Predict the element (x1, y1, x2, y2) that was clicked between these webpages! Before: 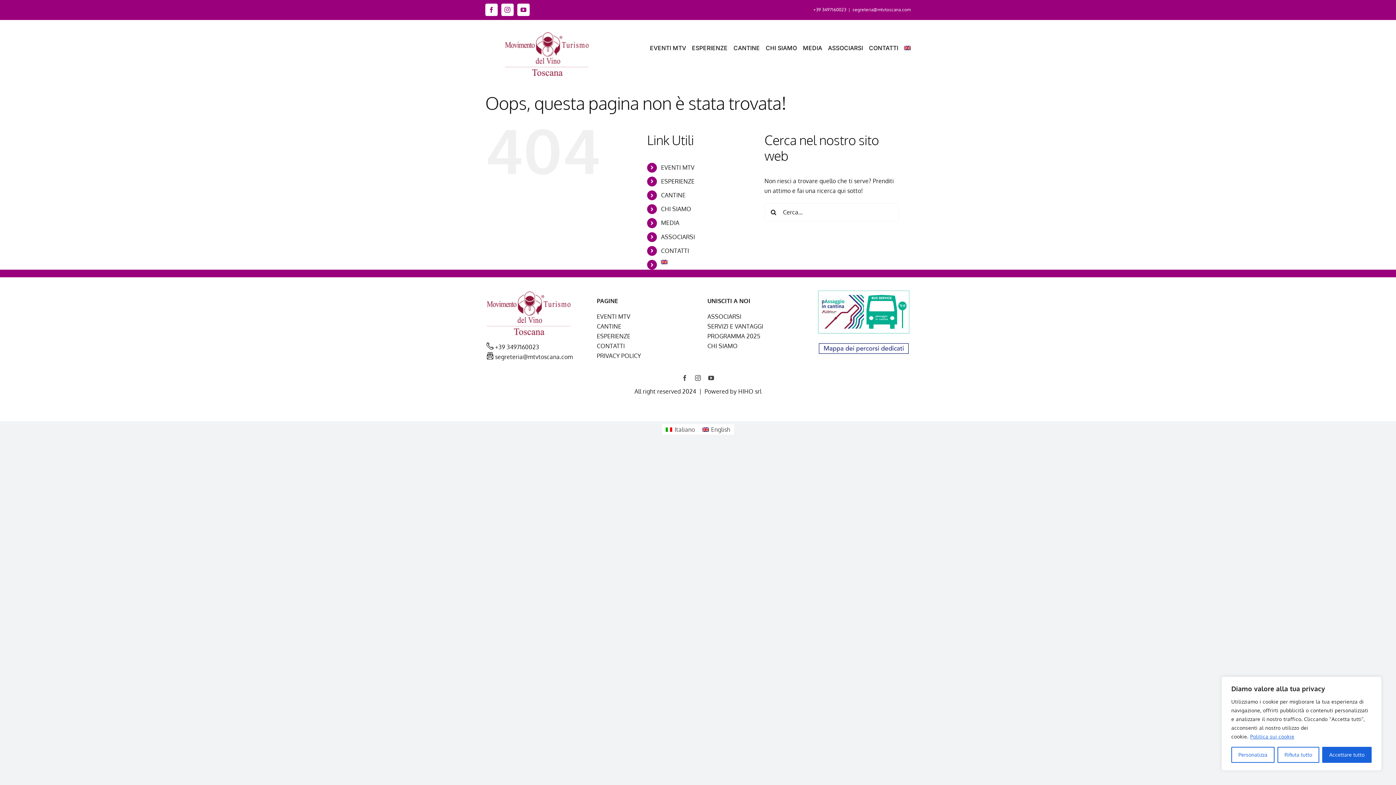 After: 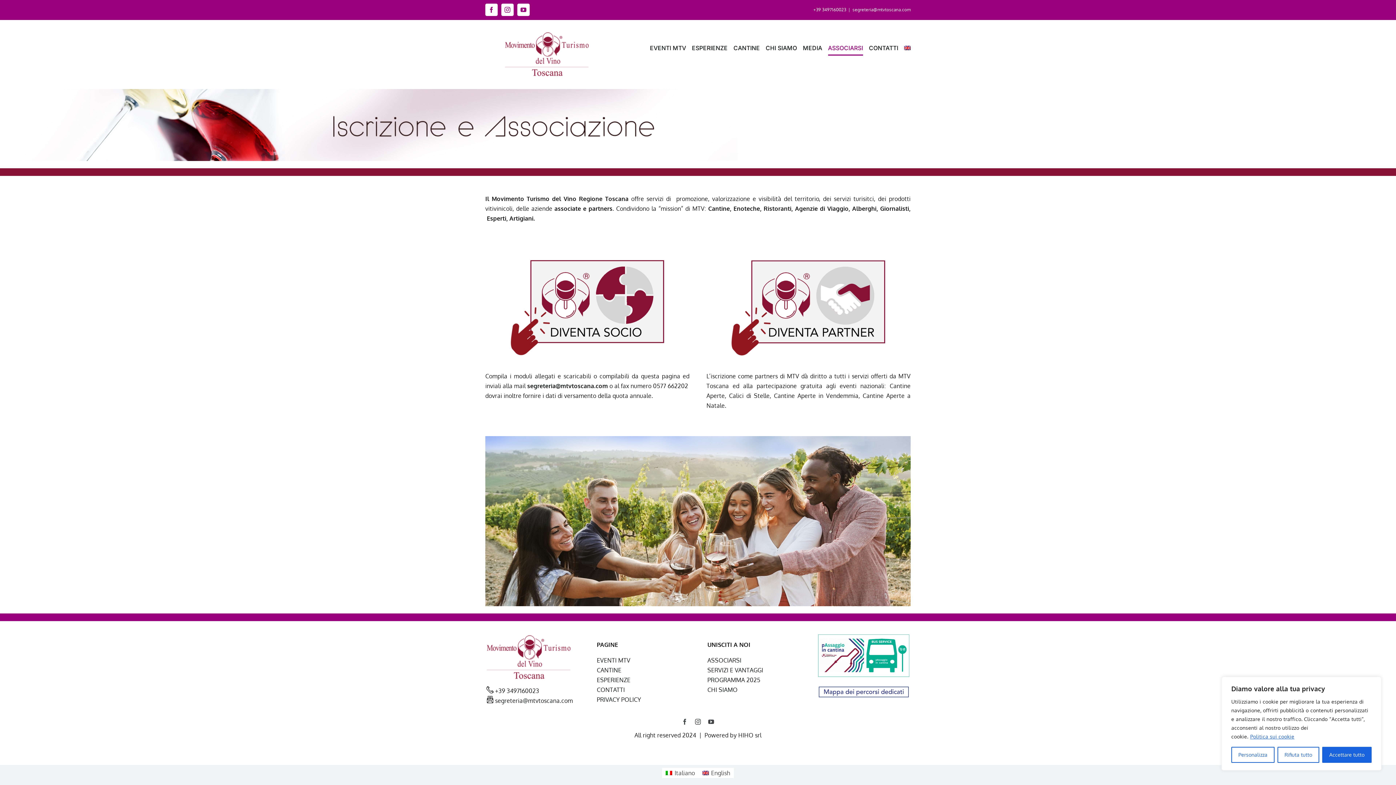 Action: label: ASSOCIARSI bbox: (661, 233, 695, 240)